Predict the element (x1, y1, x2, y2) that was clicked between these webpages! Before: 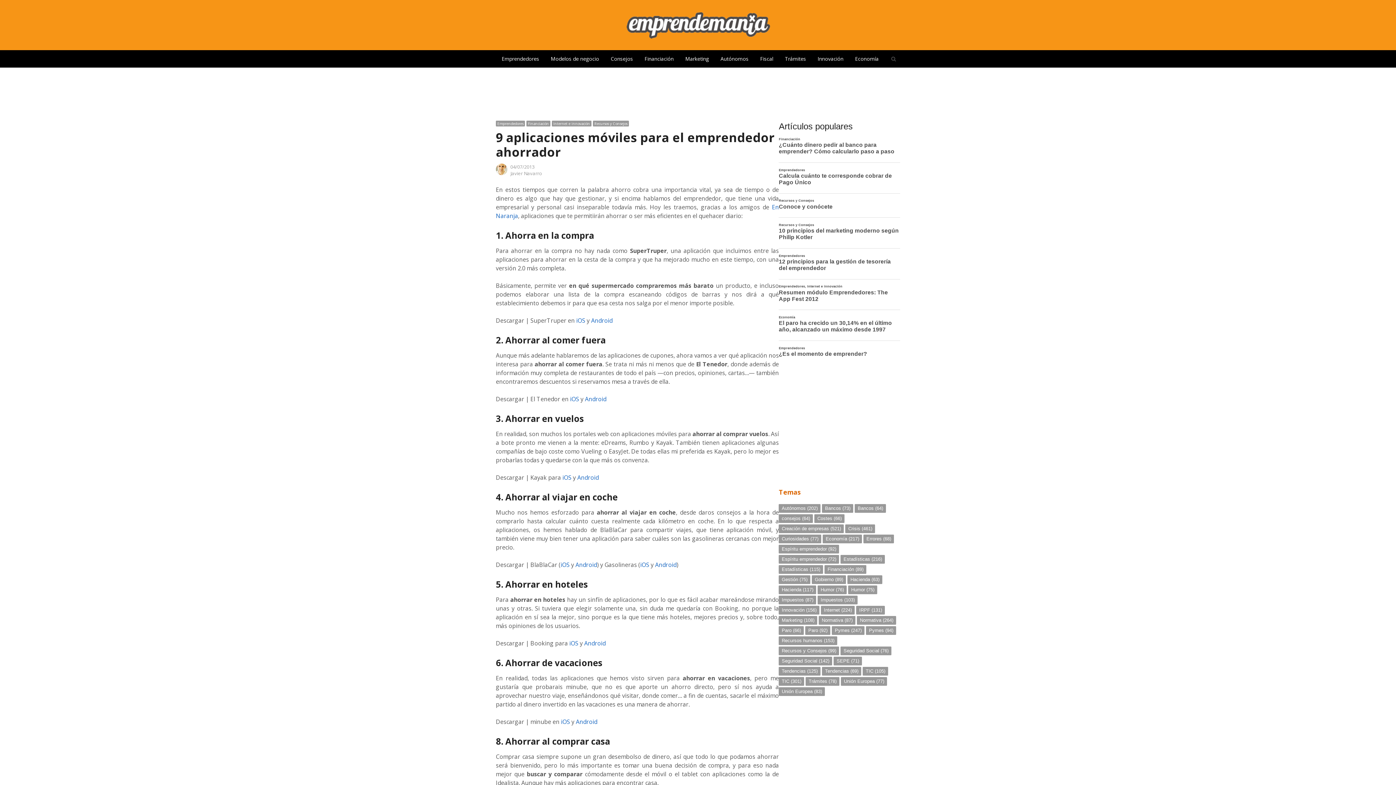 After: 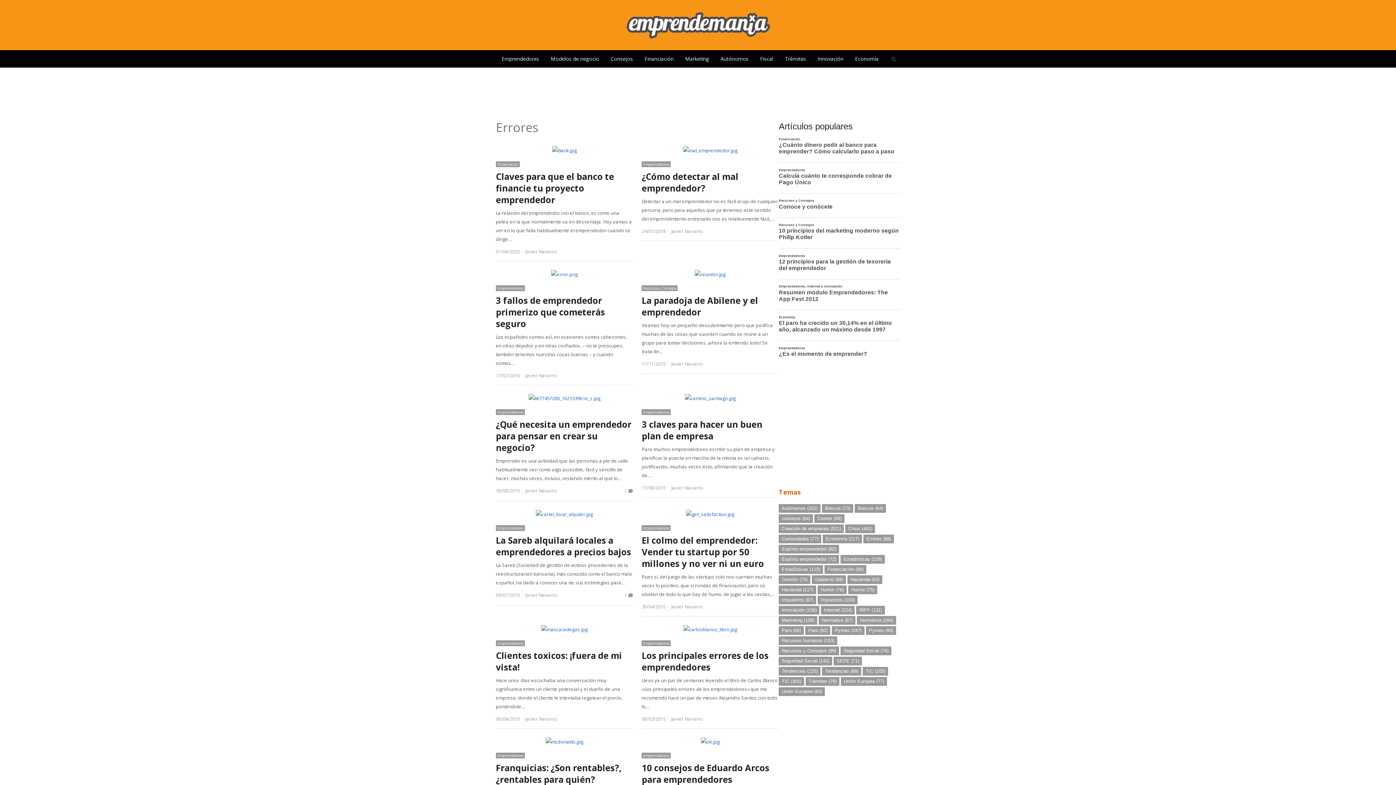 Action: label: Errores (68 elementos) bbox: (863, 534, 894, 543)